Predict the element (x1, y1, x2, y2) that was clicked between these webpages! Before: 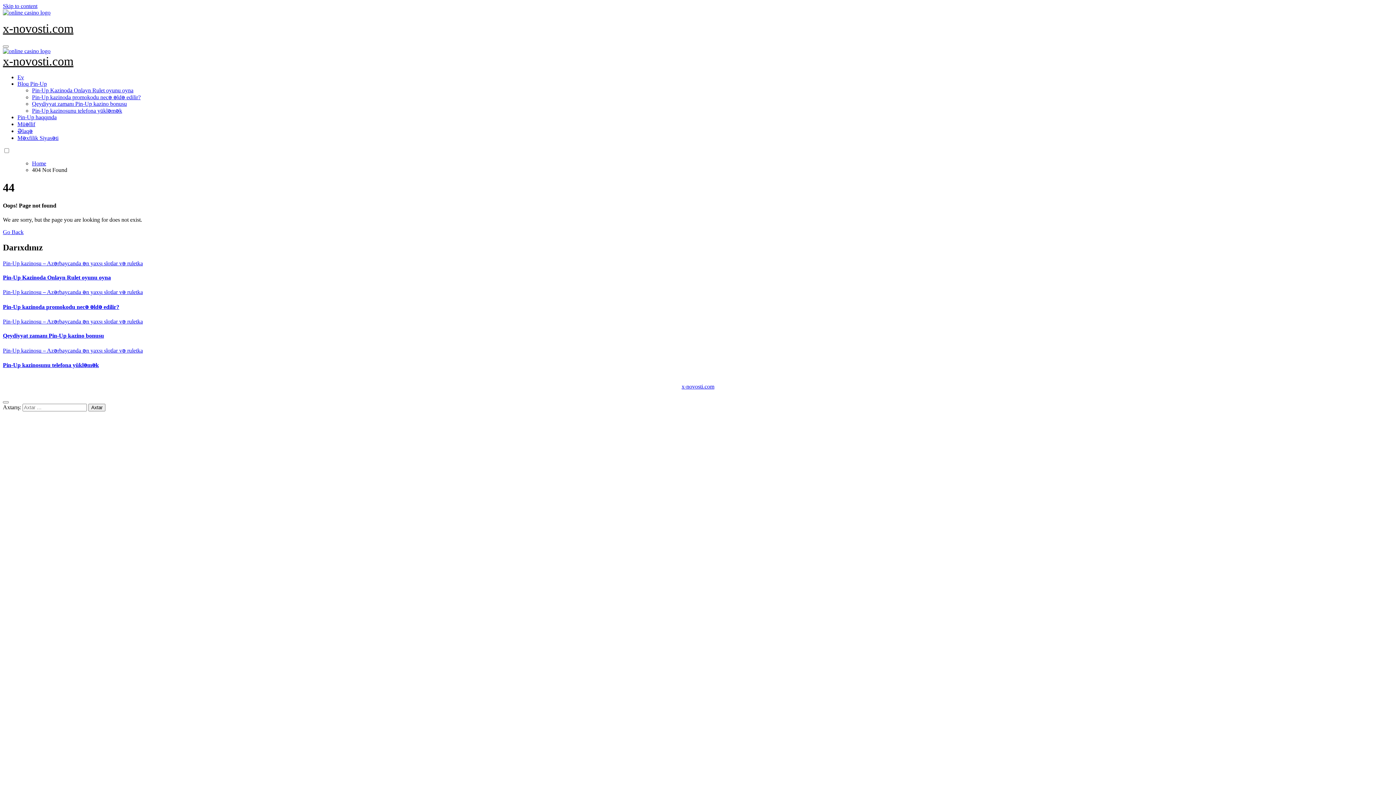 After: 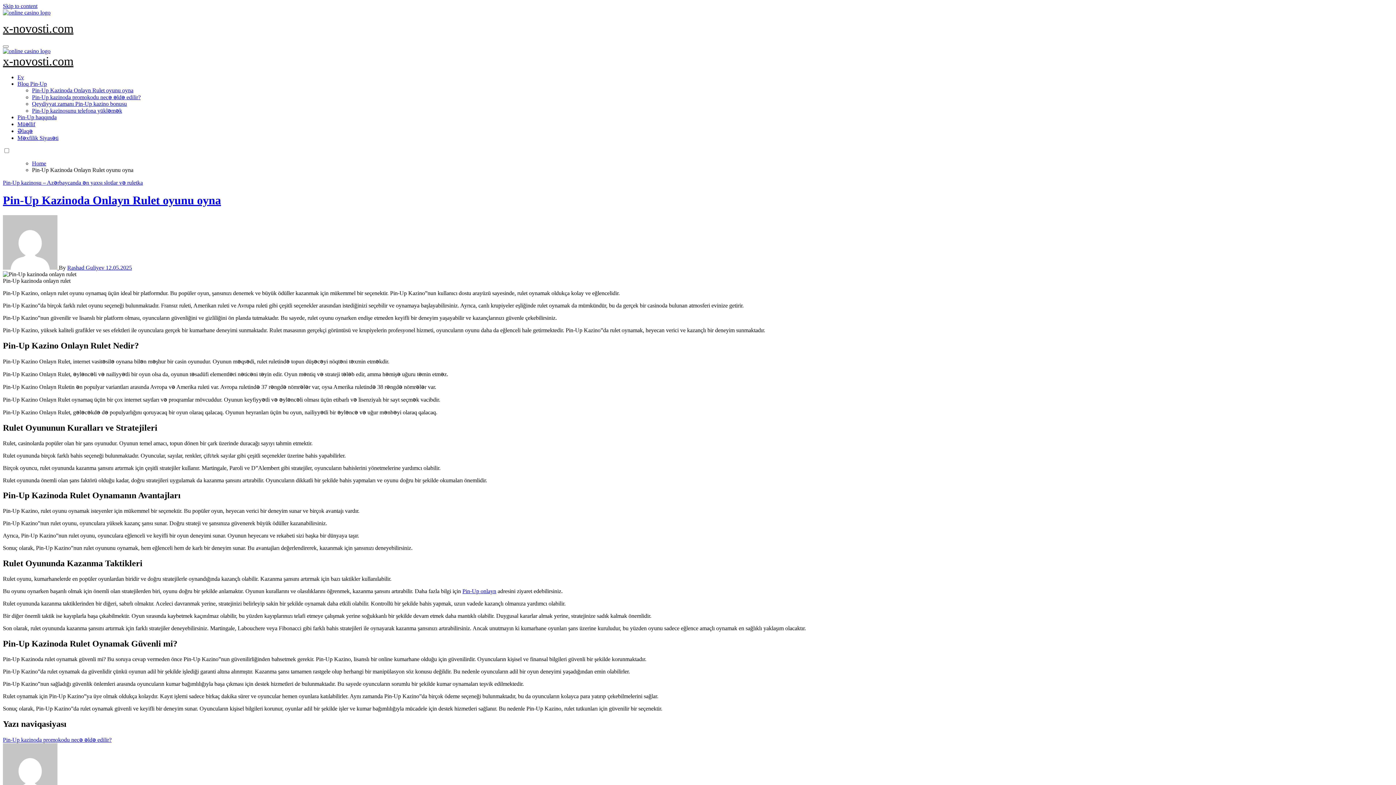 Action: bbox: (2, 274, 110, 280) label: Pin-Up Kazinoda Onlayn Rulet oyunu oyna